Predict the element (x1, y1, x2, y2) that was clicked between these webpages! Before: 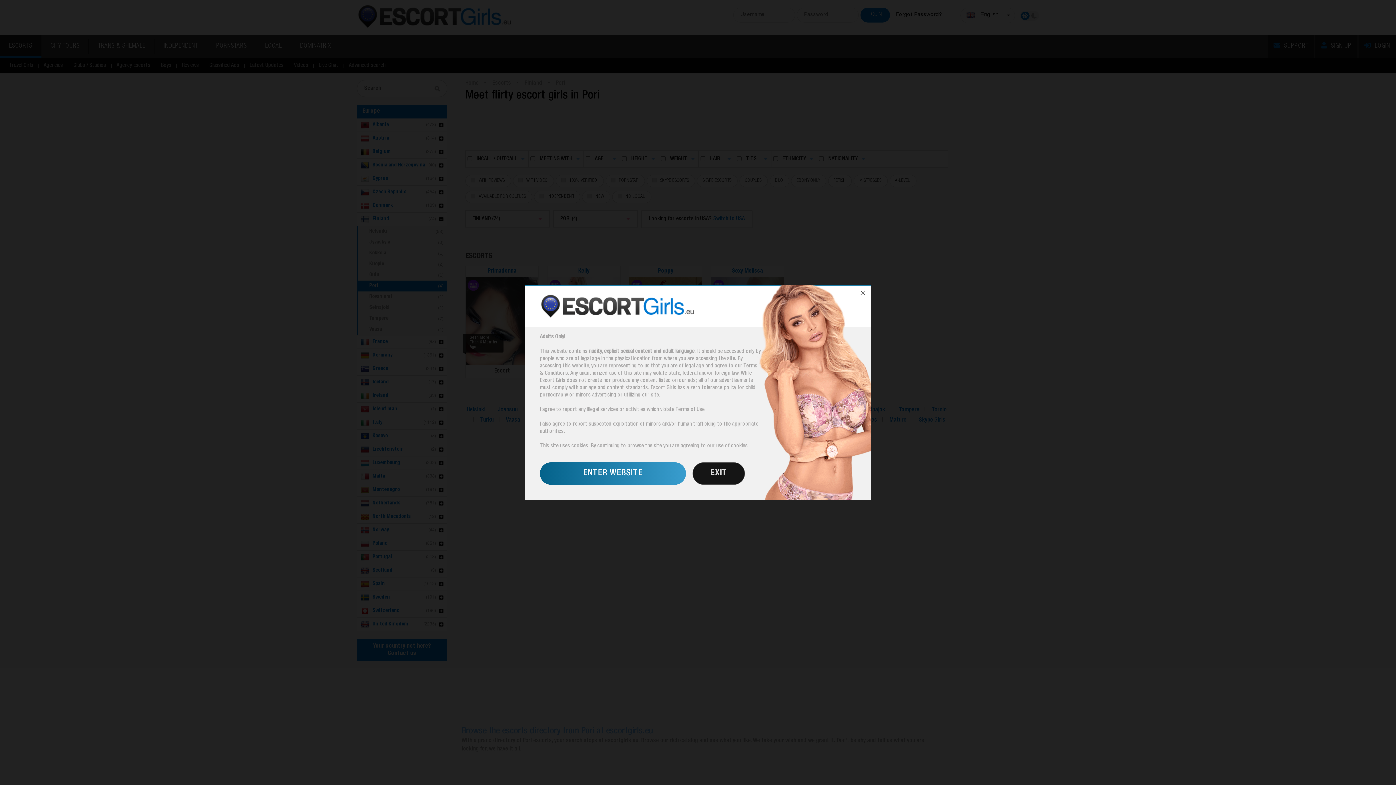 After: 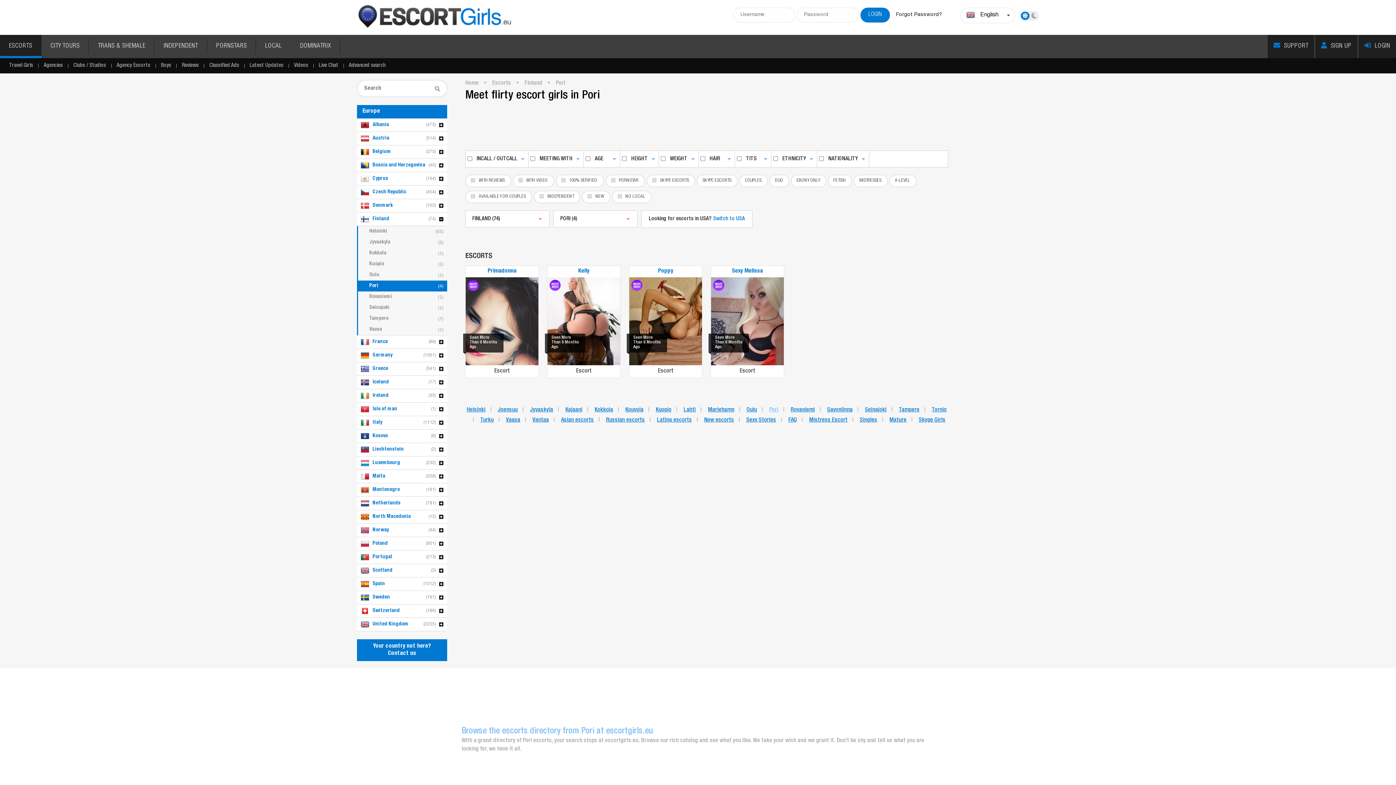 Action: bbox: (854, 285, 870, 301)